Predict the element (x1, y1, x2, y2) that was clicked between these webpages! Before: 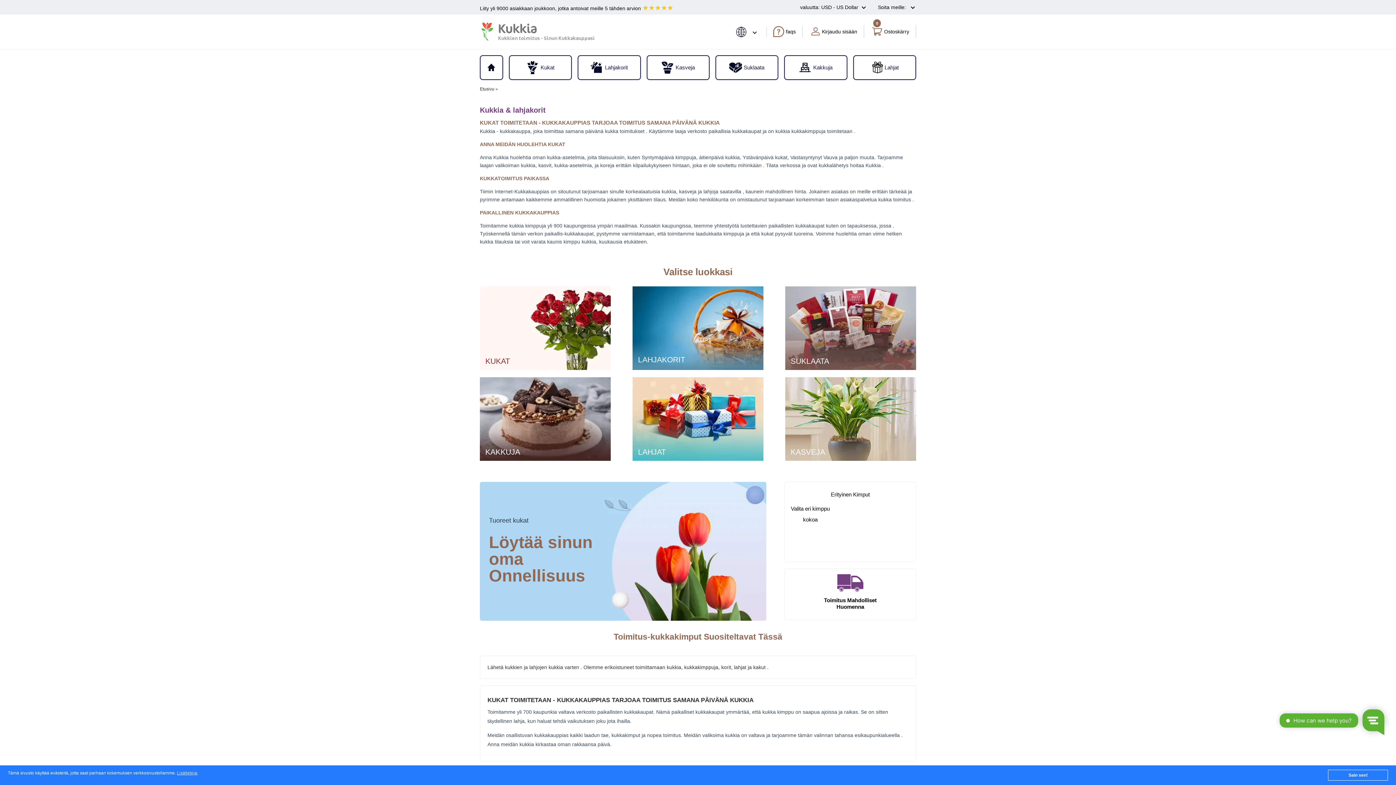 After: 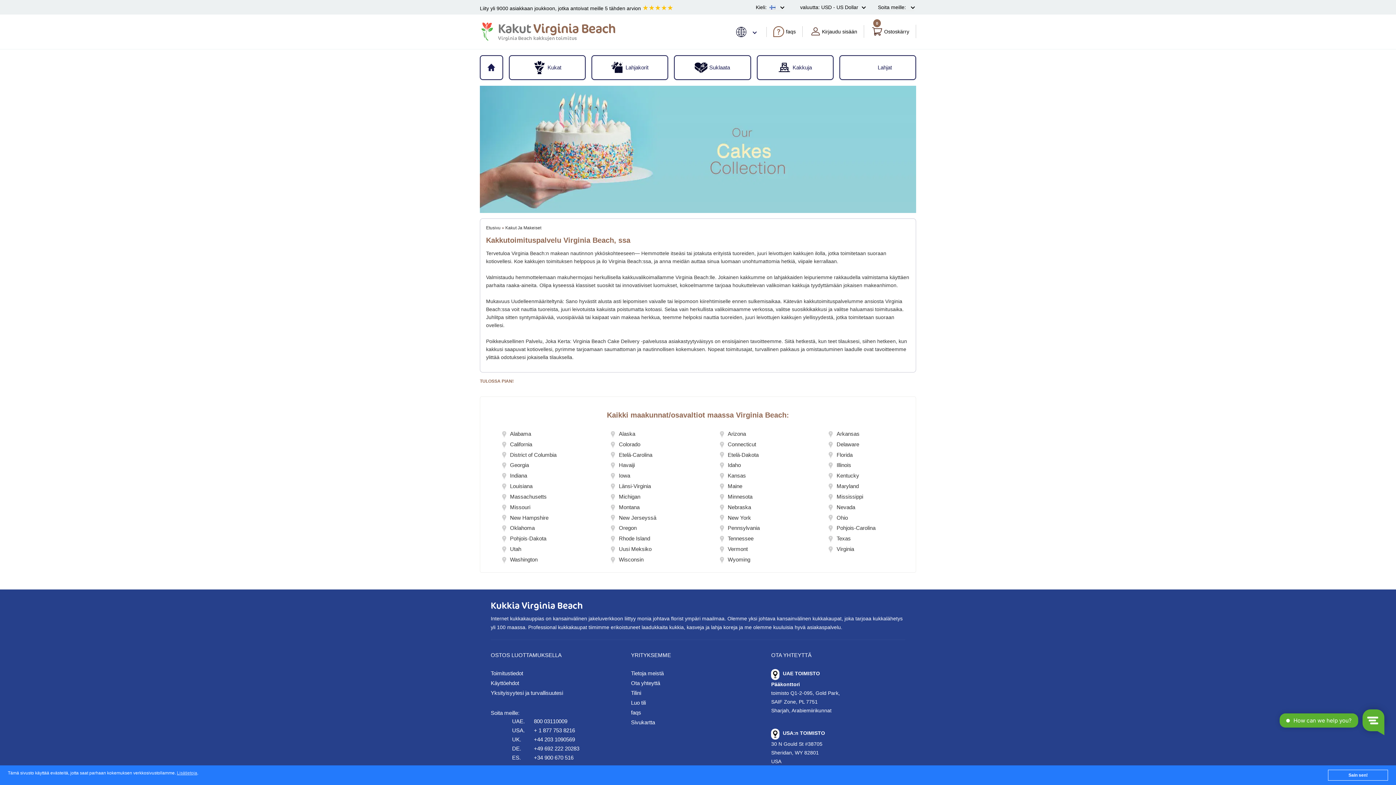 Action: bbox: (785, 57, 846, 78) label: Kakkuja